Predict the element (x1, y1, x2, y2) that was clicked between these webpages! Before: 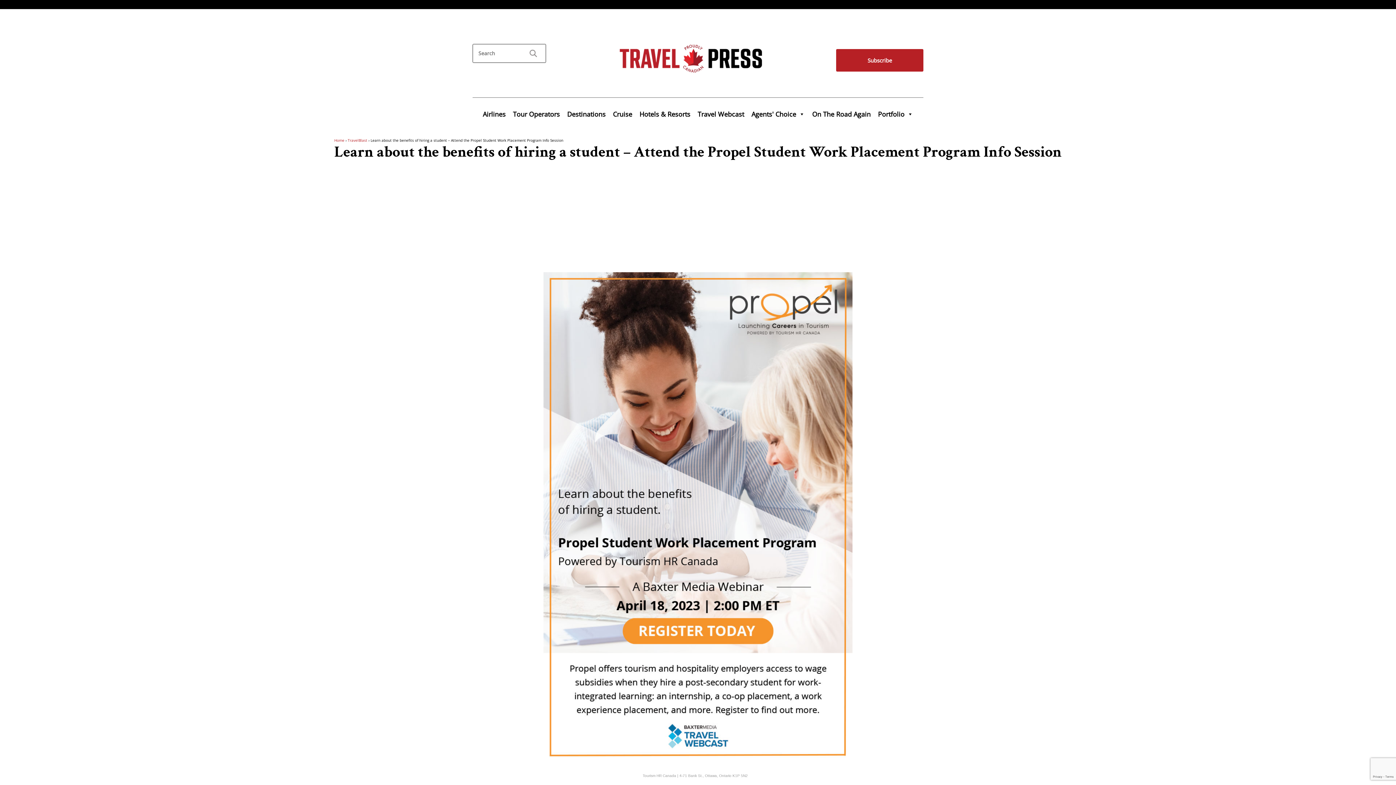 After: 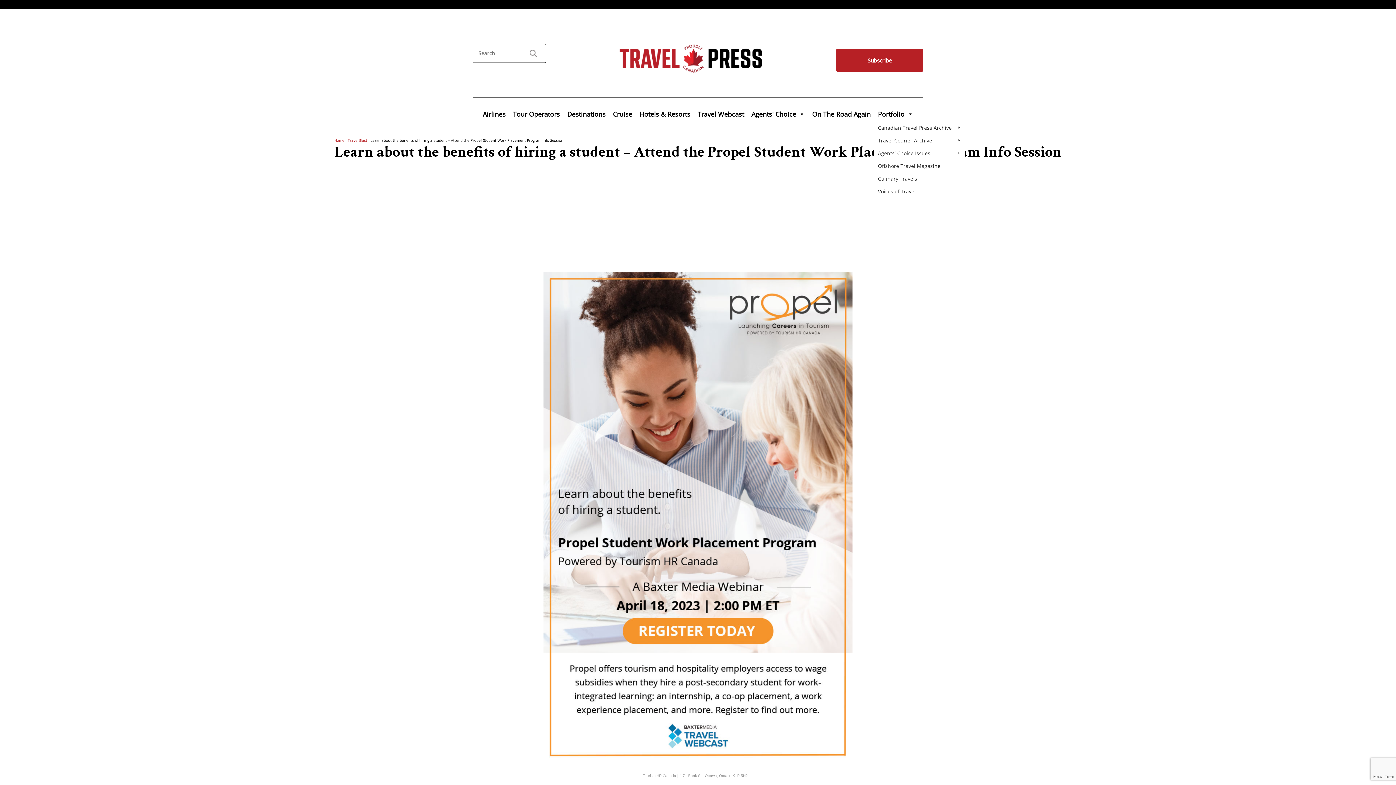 Action: bbox: (874, 106, 917, 121) label: Portfolio